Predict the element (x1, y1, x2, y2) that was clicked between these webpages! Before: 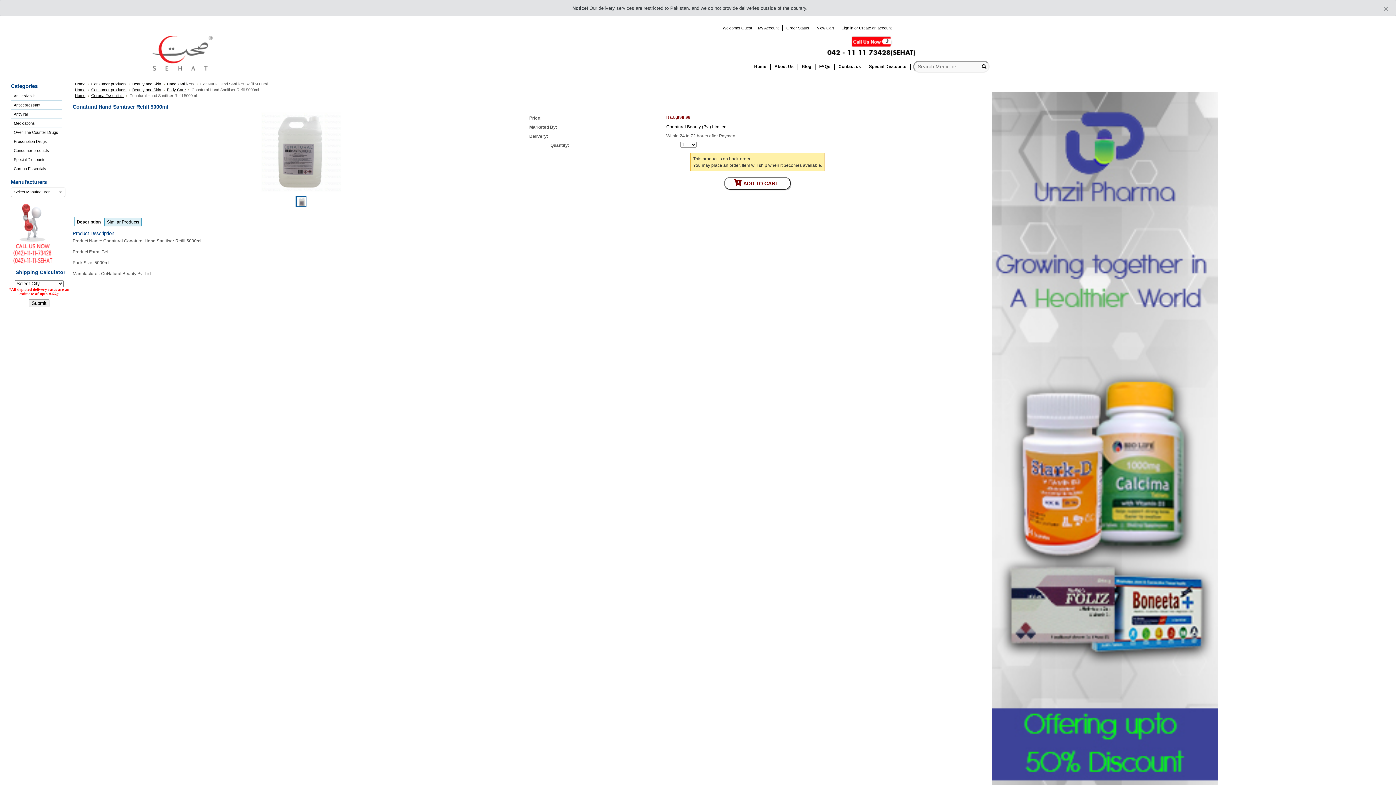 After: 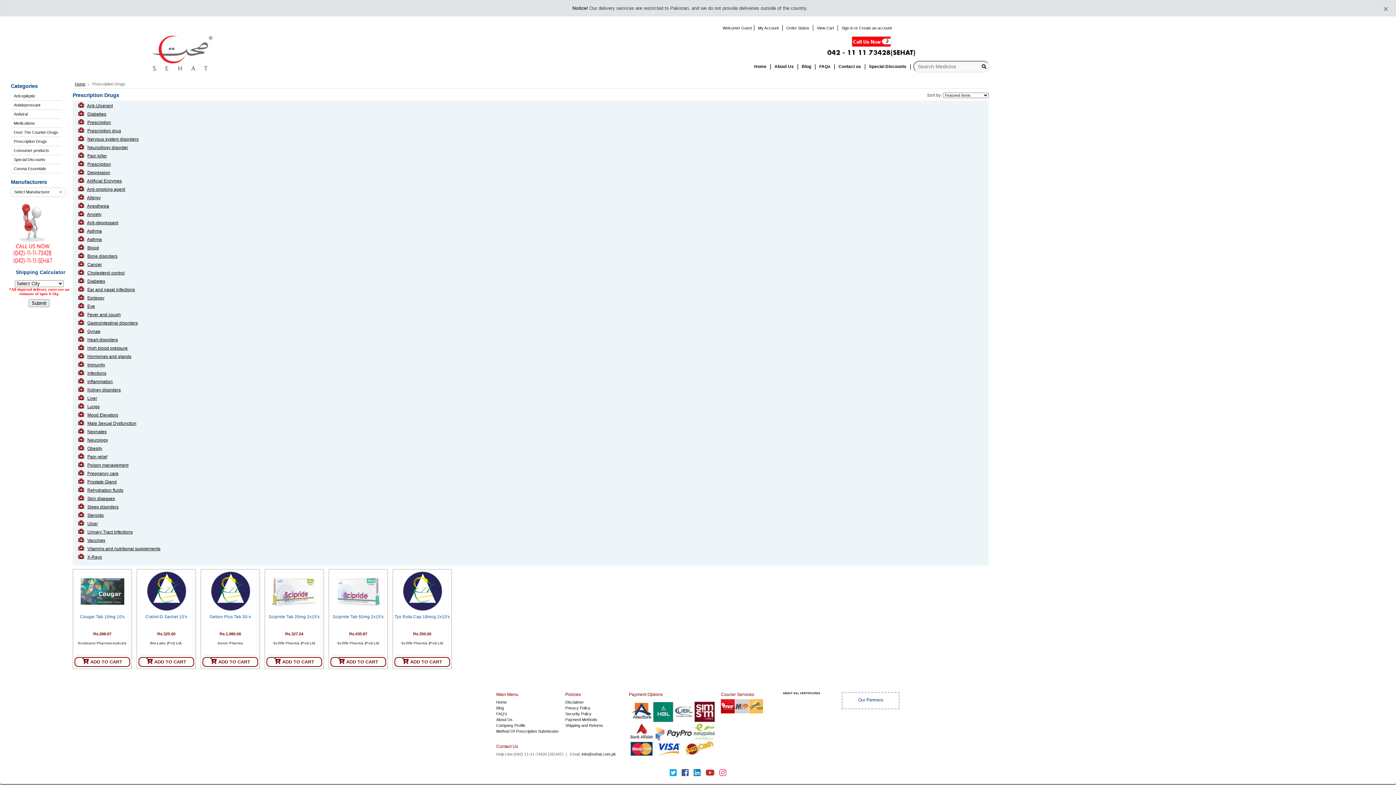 Action: bbox: (10, 137, 61, 145) label: Prescription Drugs